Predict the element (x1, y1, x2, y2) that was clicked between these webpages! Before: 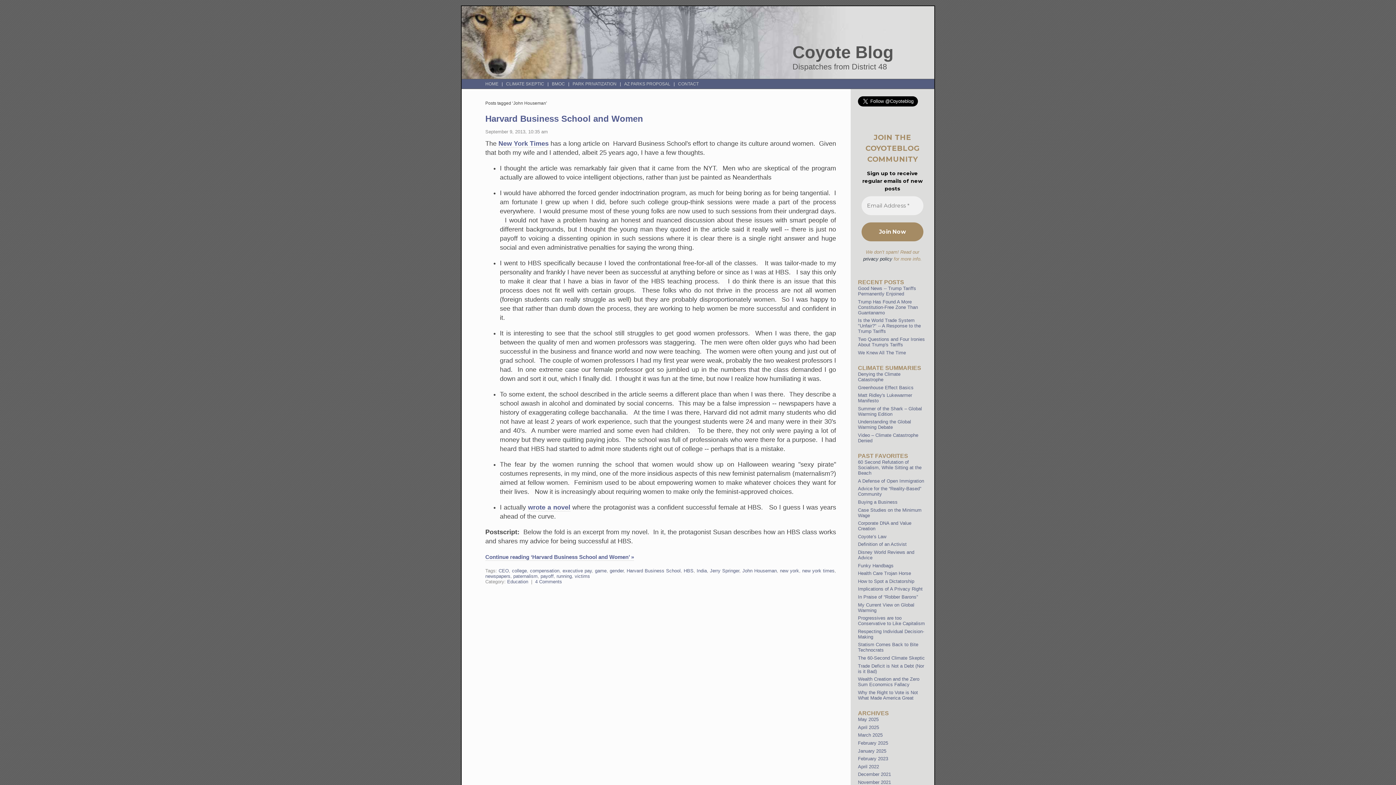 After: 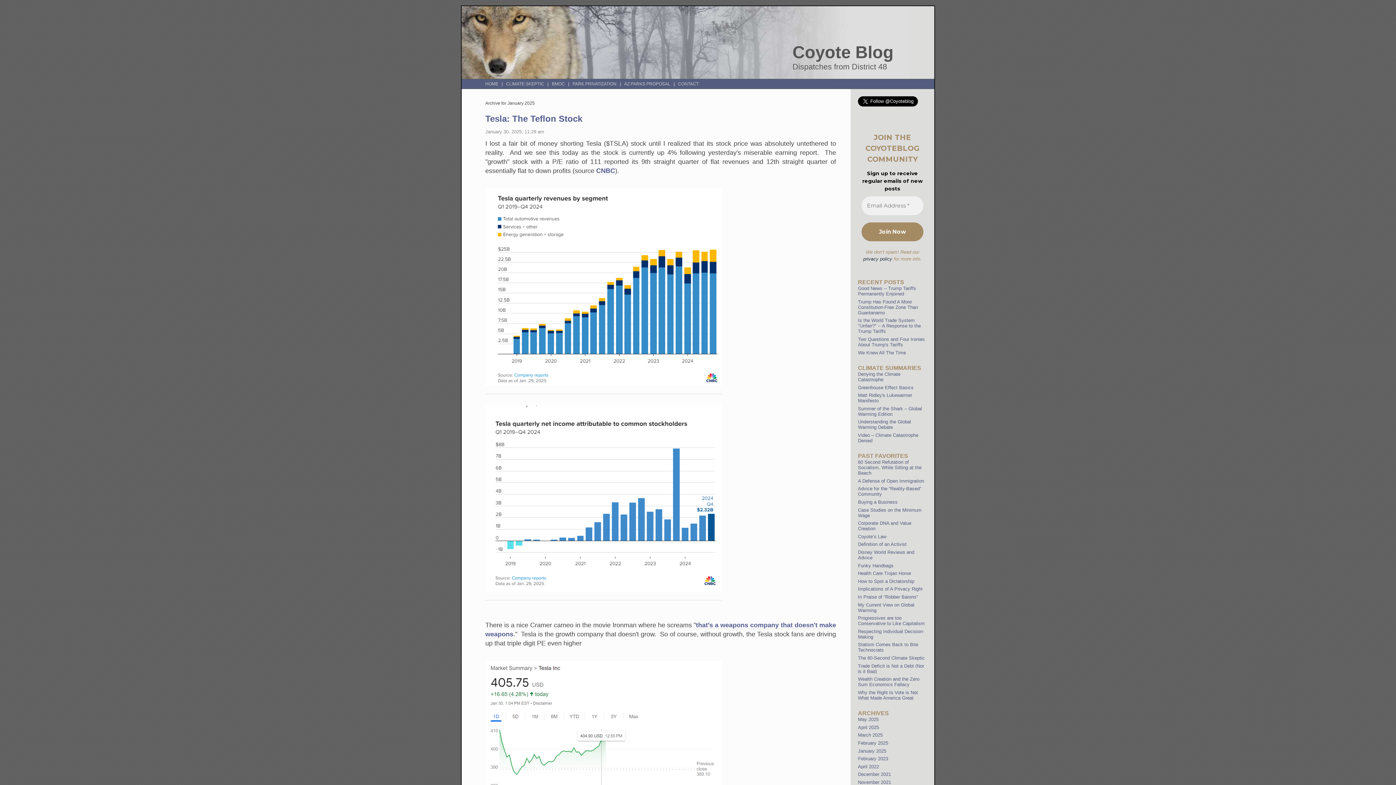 Action: label: January 2025 bbox: (858, 748, 886, 754)